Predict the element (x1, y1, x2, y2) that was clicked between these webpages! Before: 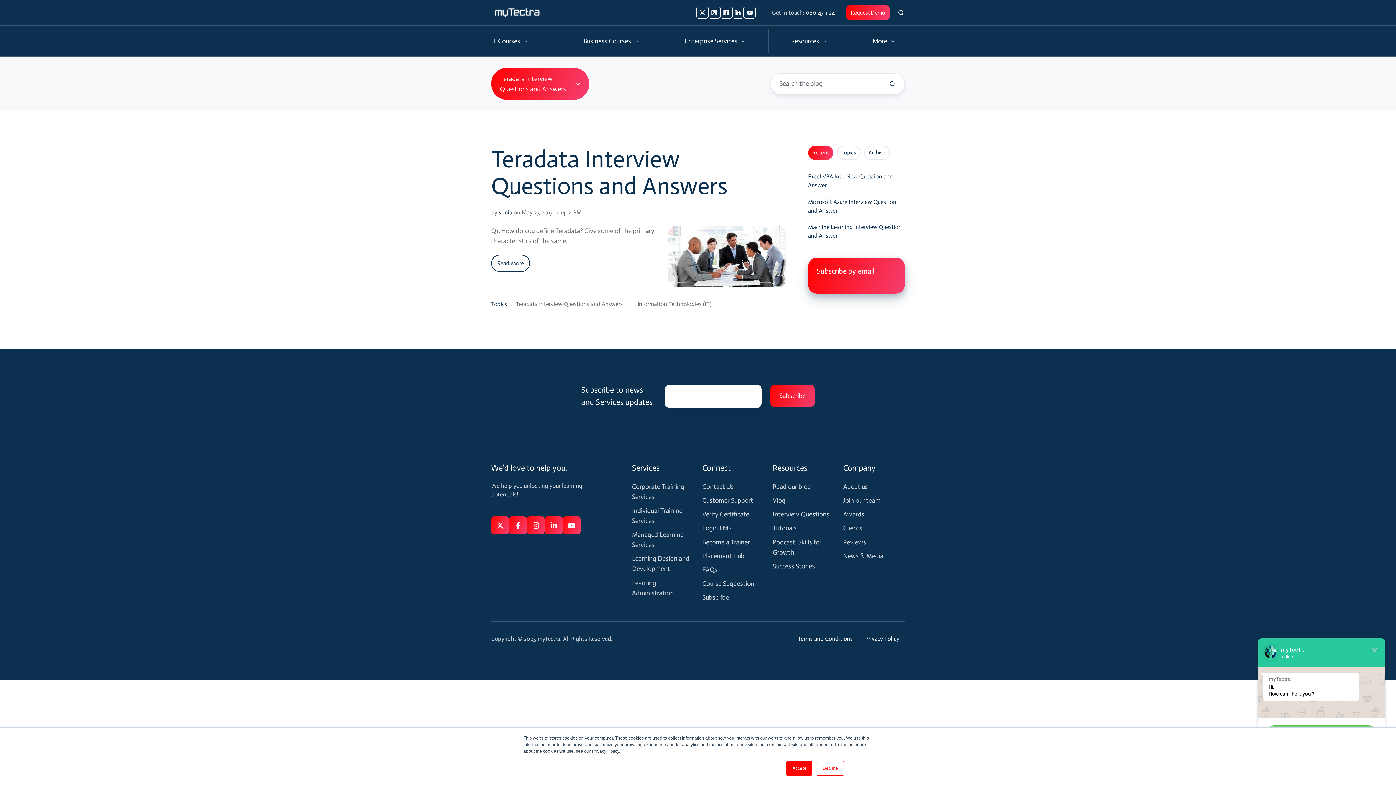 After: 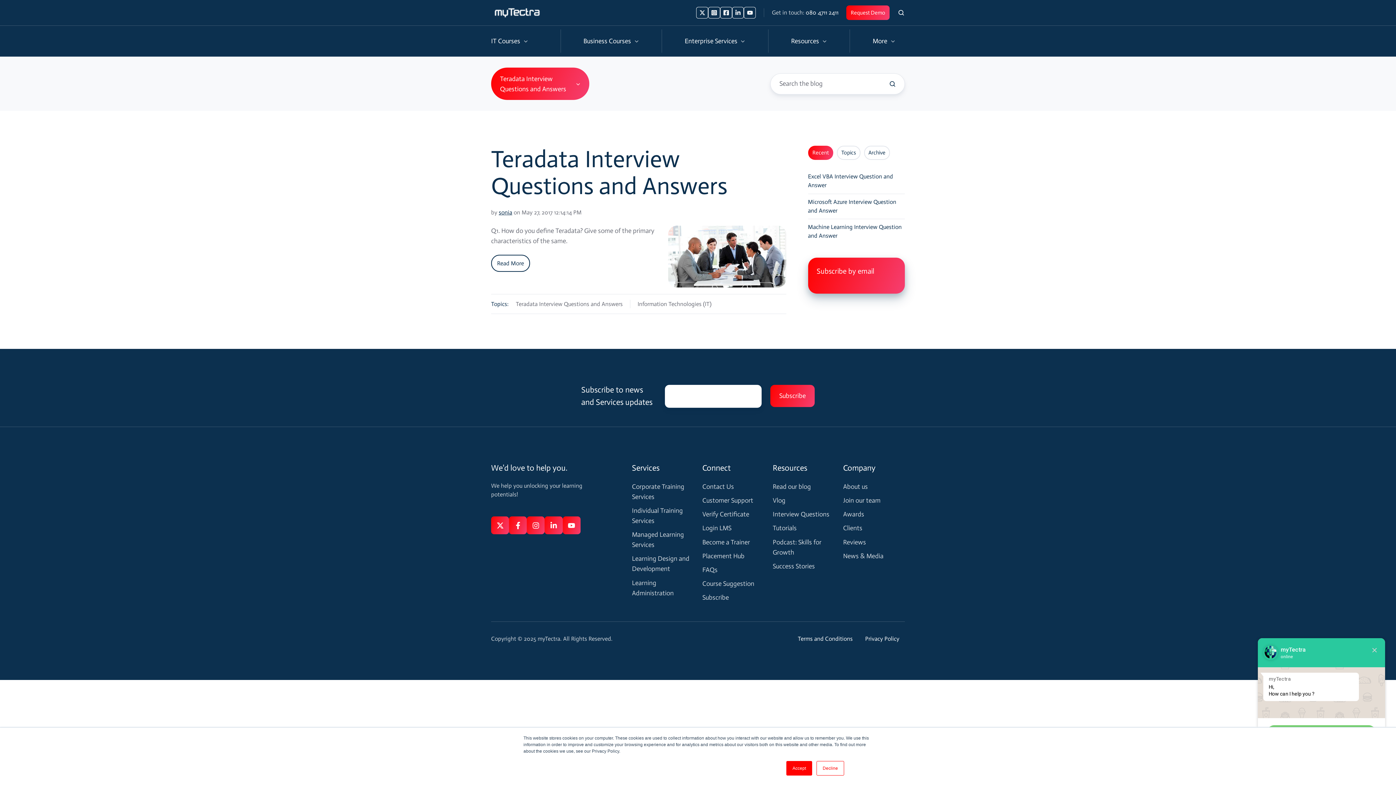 Action: label: Follow us on Instagram bbox: (708, 6, 720, 18)